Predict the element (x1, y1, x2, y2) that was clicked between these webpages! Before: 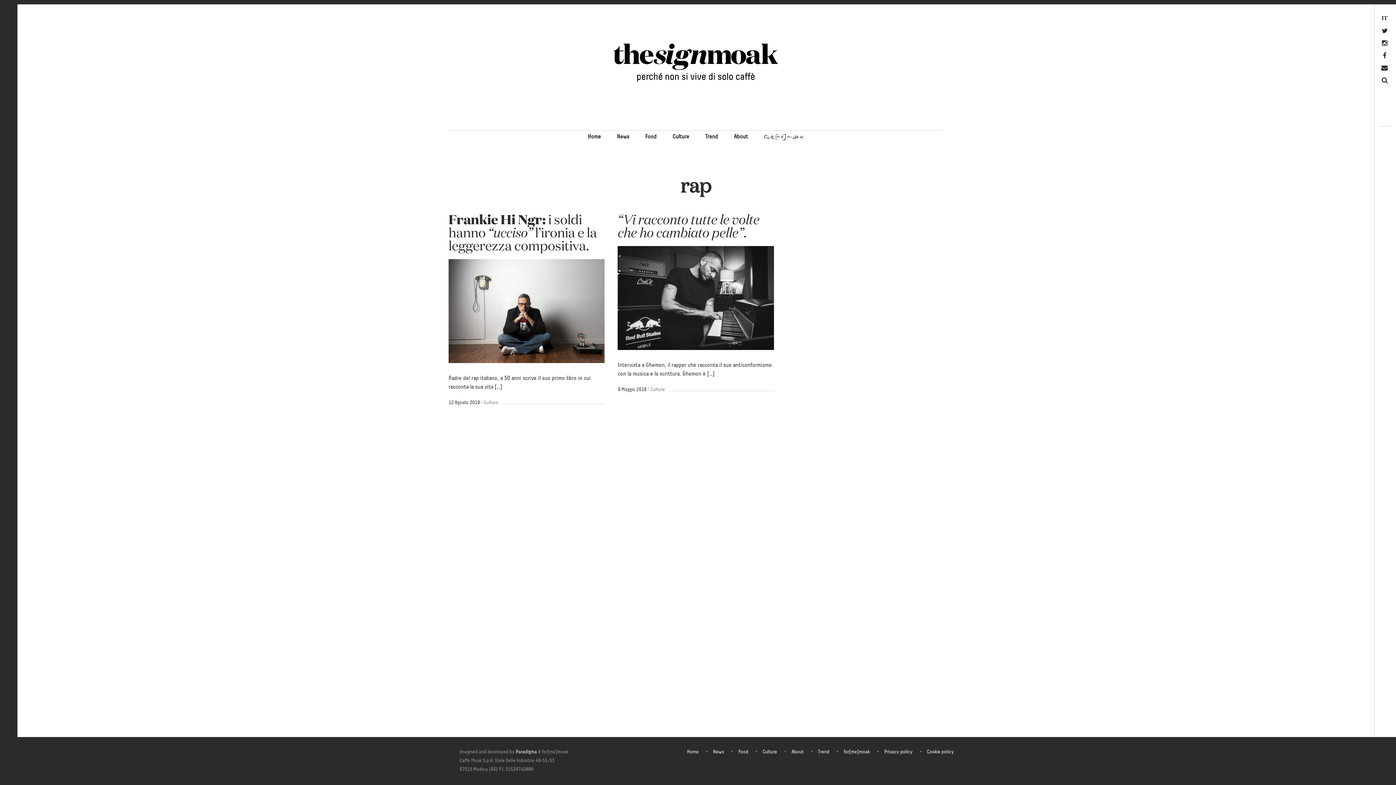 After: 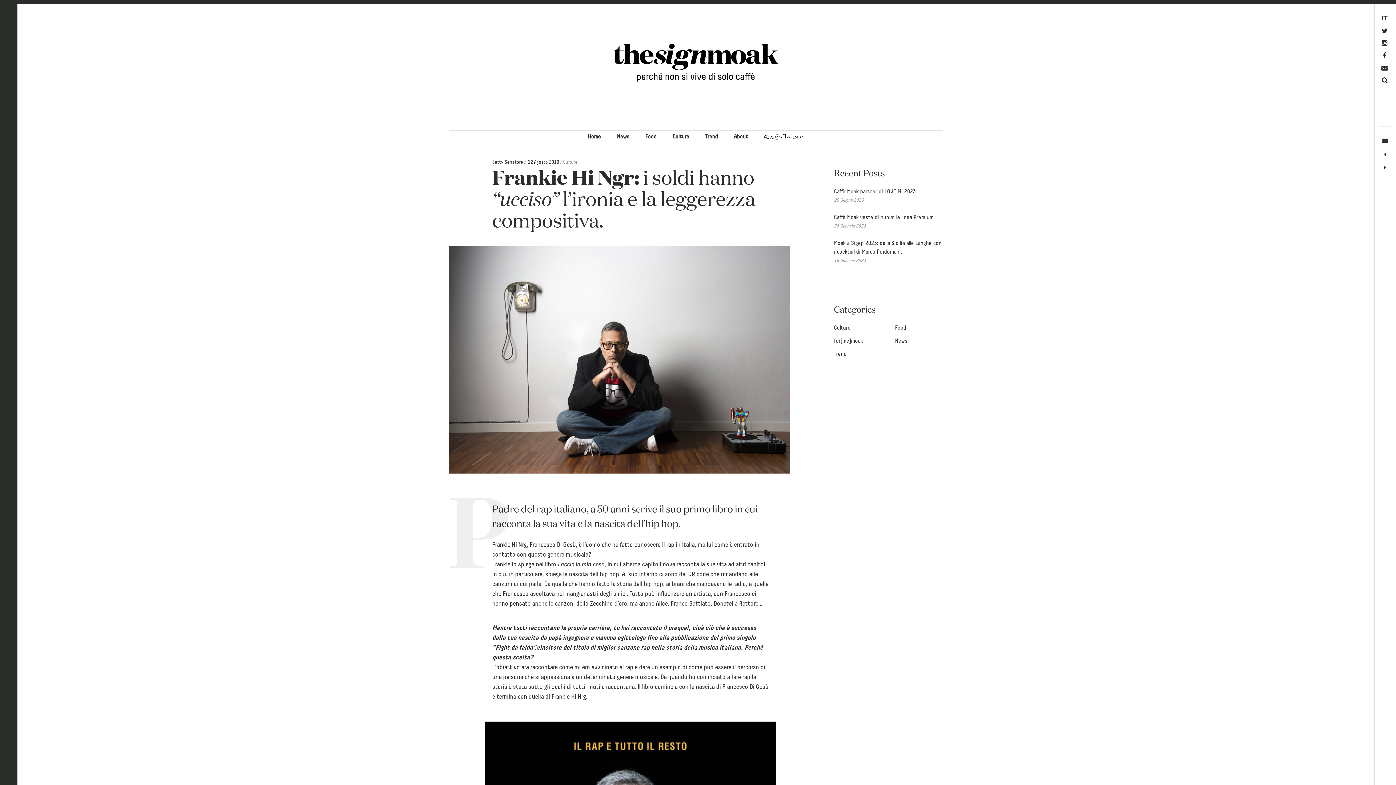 Action: label: t
t bbox: (448, 259, 604, 363)